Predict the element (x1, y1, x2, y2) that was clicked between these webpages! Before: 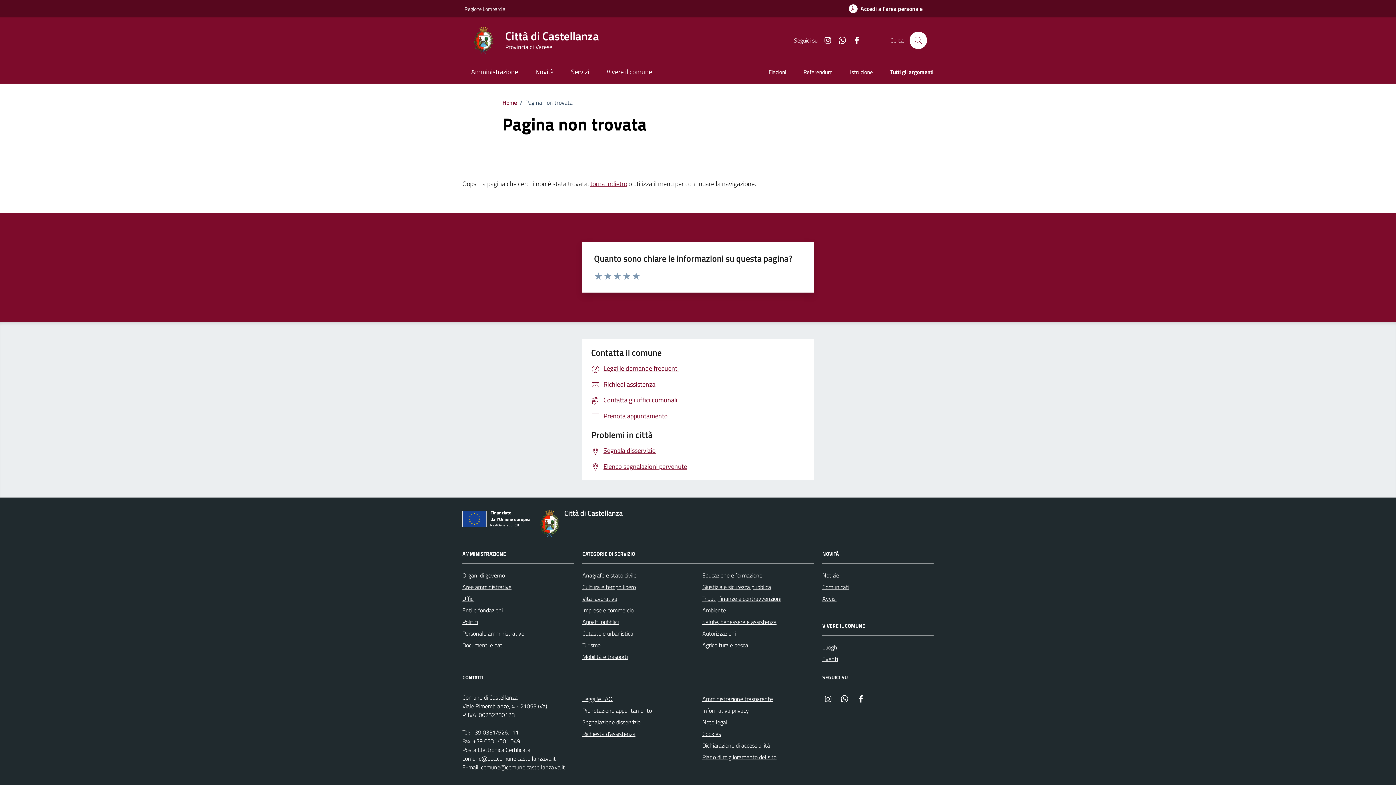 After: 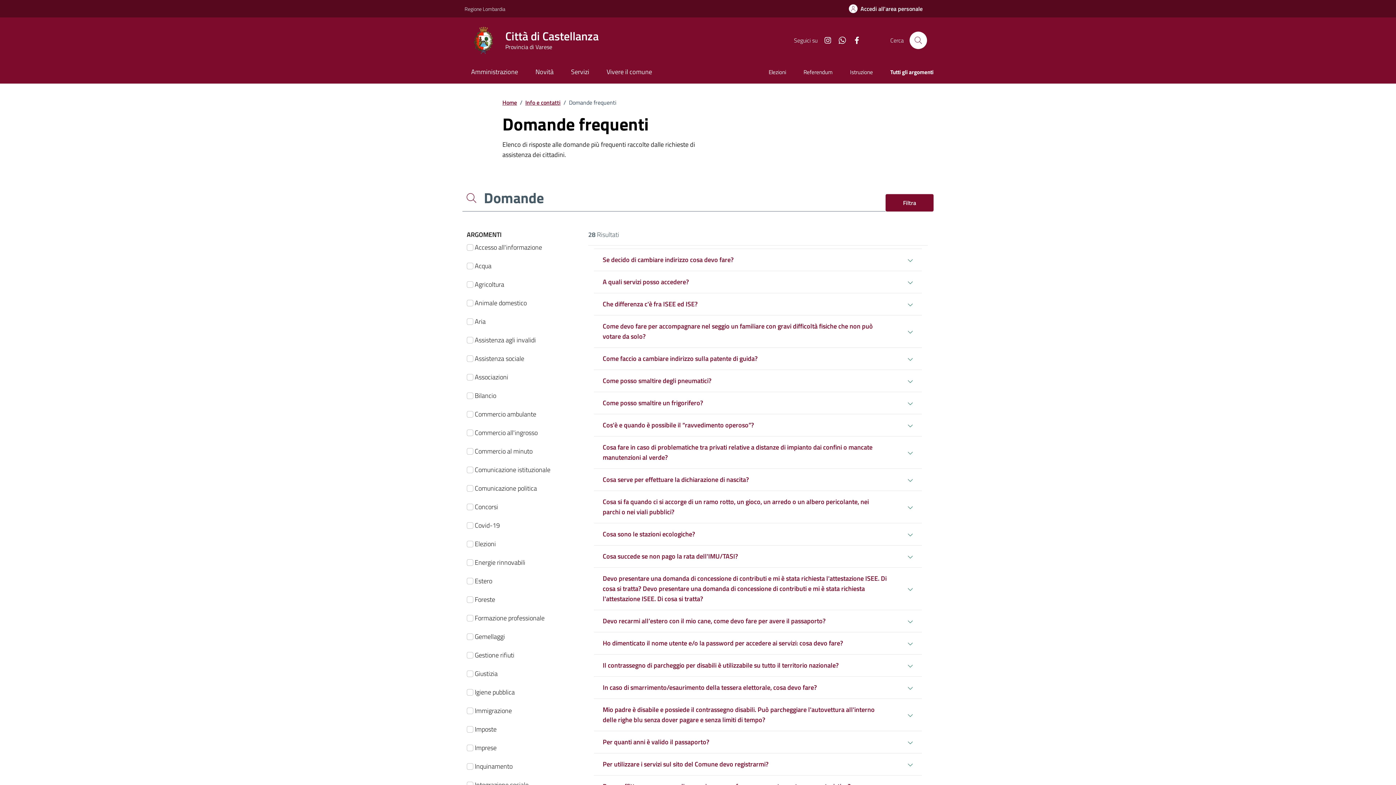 Action: label: Leggi le FAQ bbox: (582, 693, 612, 705)